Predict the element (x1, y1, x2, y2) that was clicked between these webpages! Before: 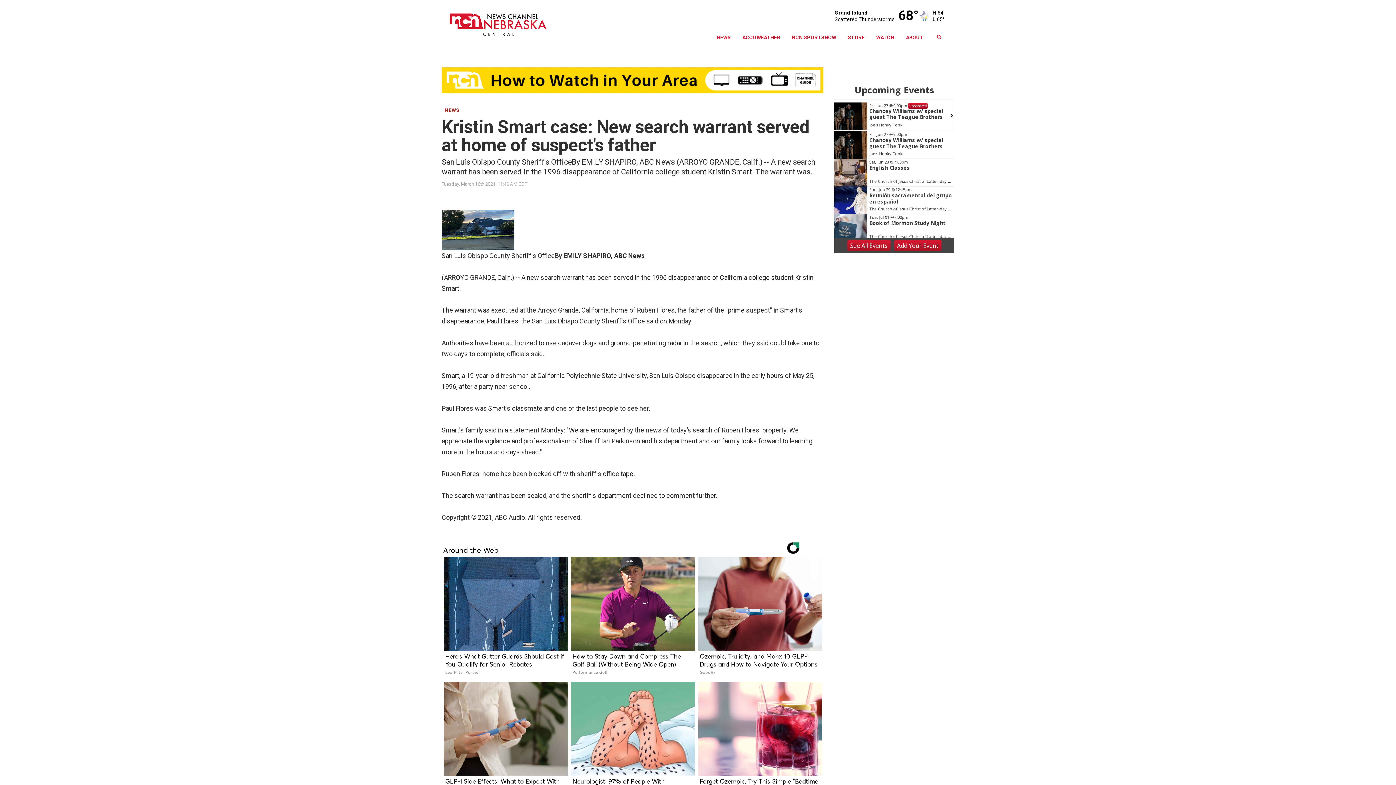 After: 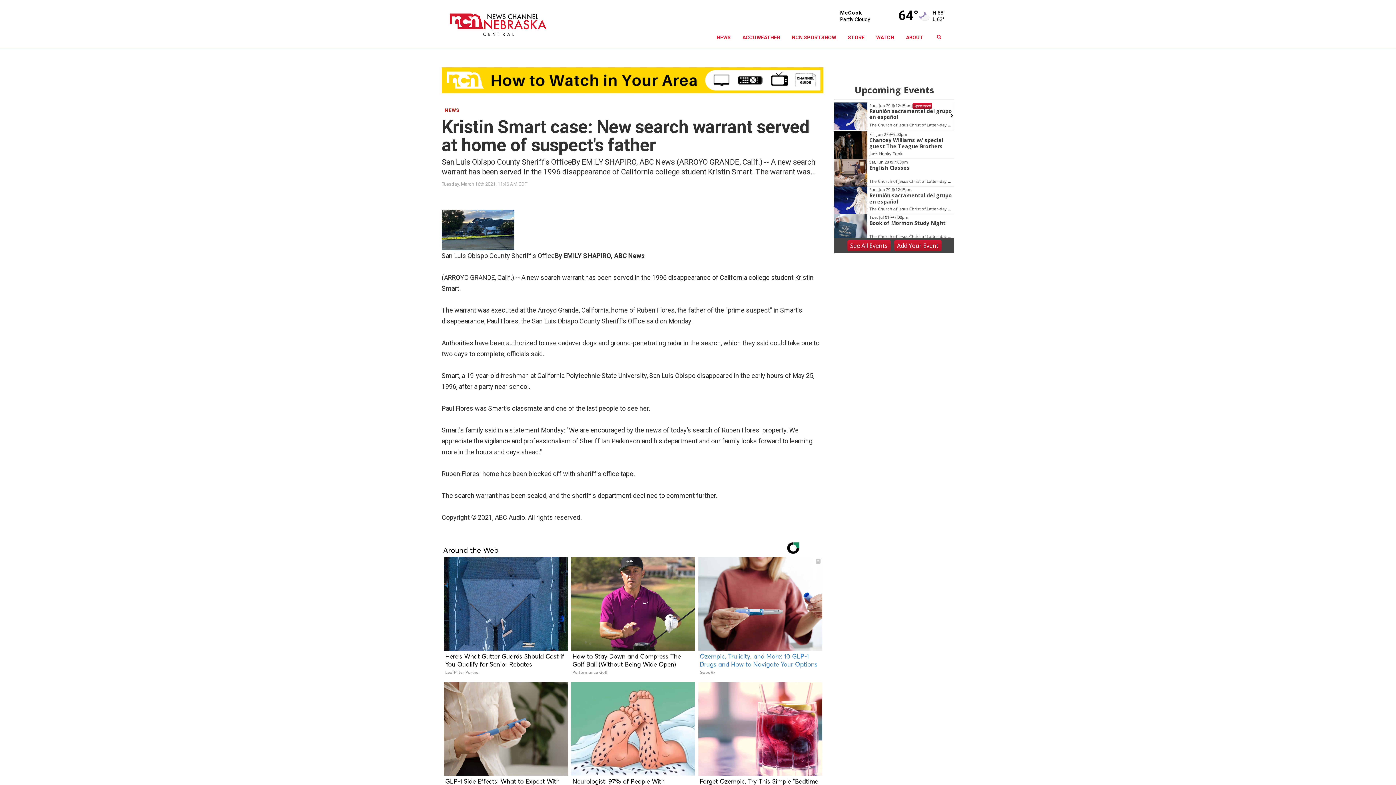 Action: label: Ozempic, Trulicity, and More: 10 GLP-1 Drugs and How to Navigate Your Options
GoodRx bbox: (697, 557, 822, 680)